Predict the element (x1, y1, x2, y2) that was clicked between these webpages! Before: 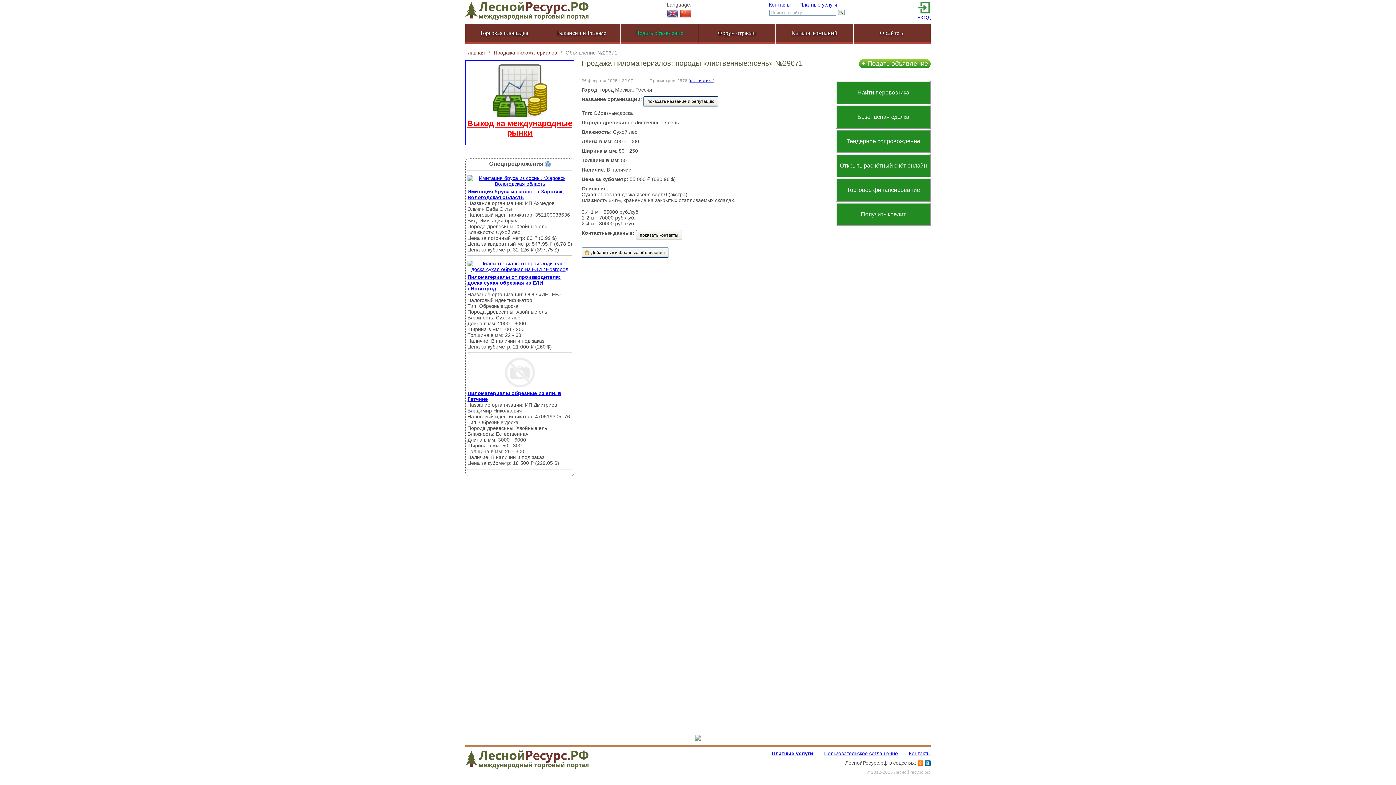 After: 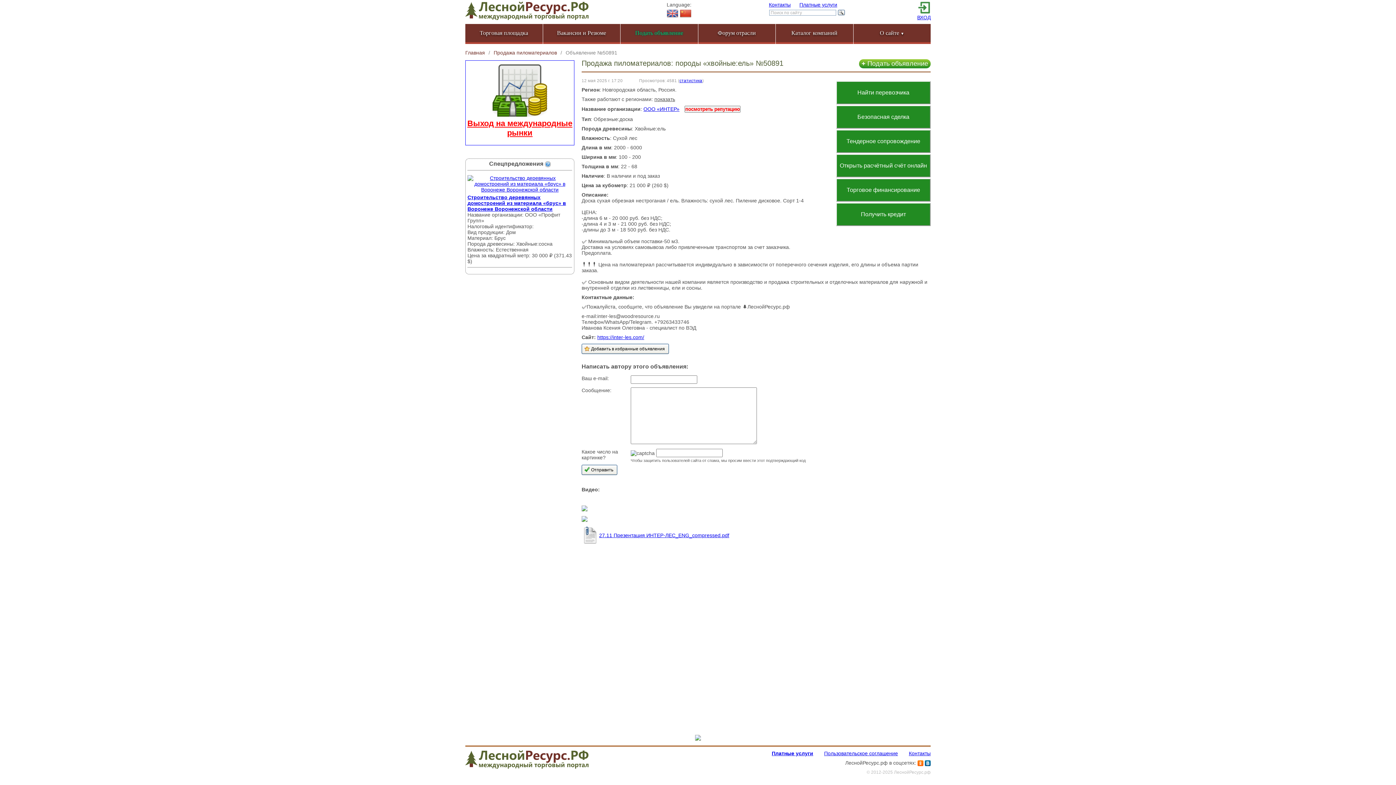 Action: bbox: (467, 274, 560, 291) label: Пиломатериалы от производителя: доска сухая обрезная из ЕЛИ г.Новгород